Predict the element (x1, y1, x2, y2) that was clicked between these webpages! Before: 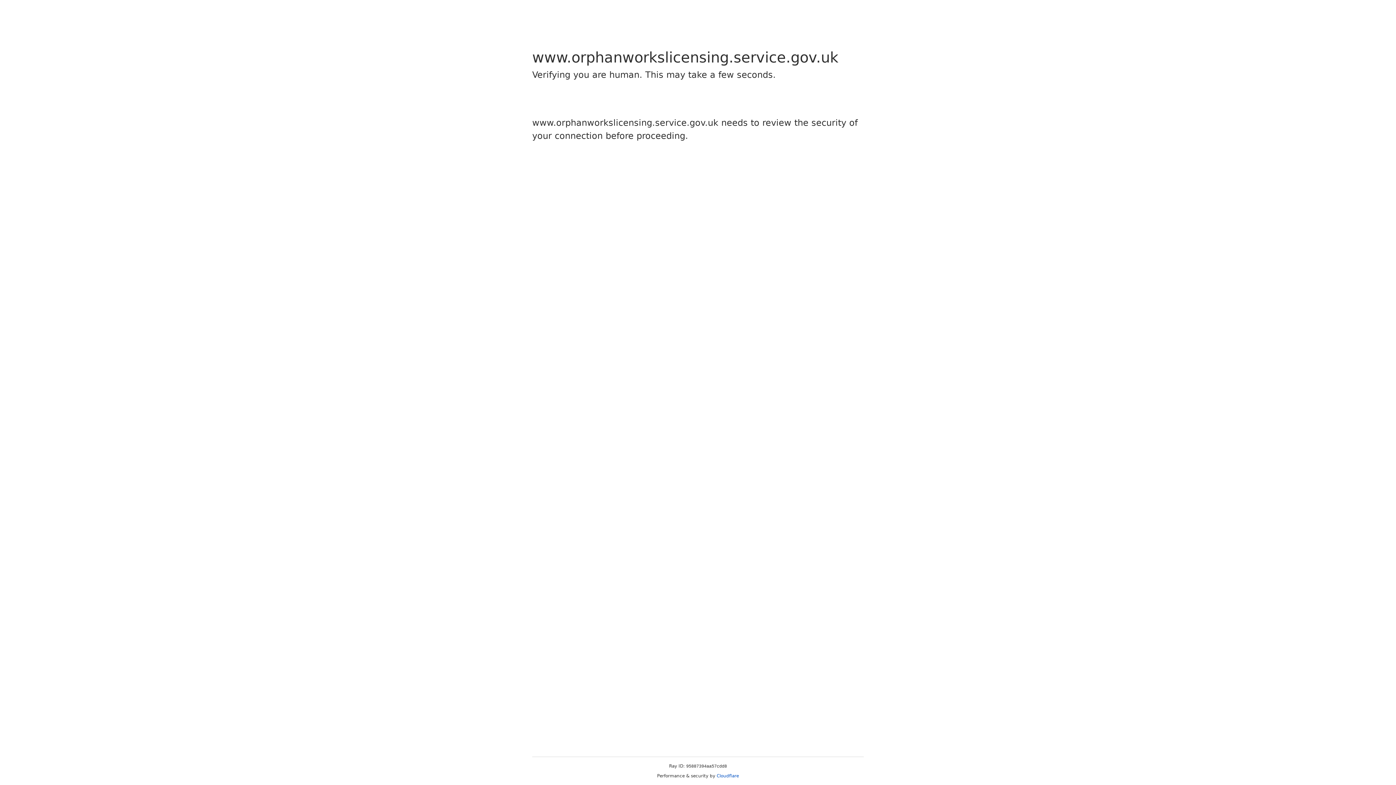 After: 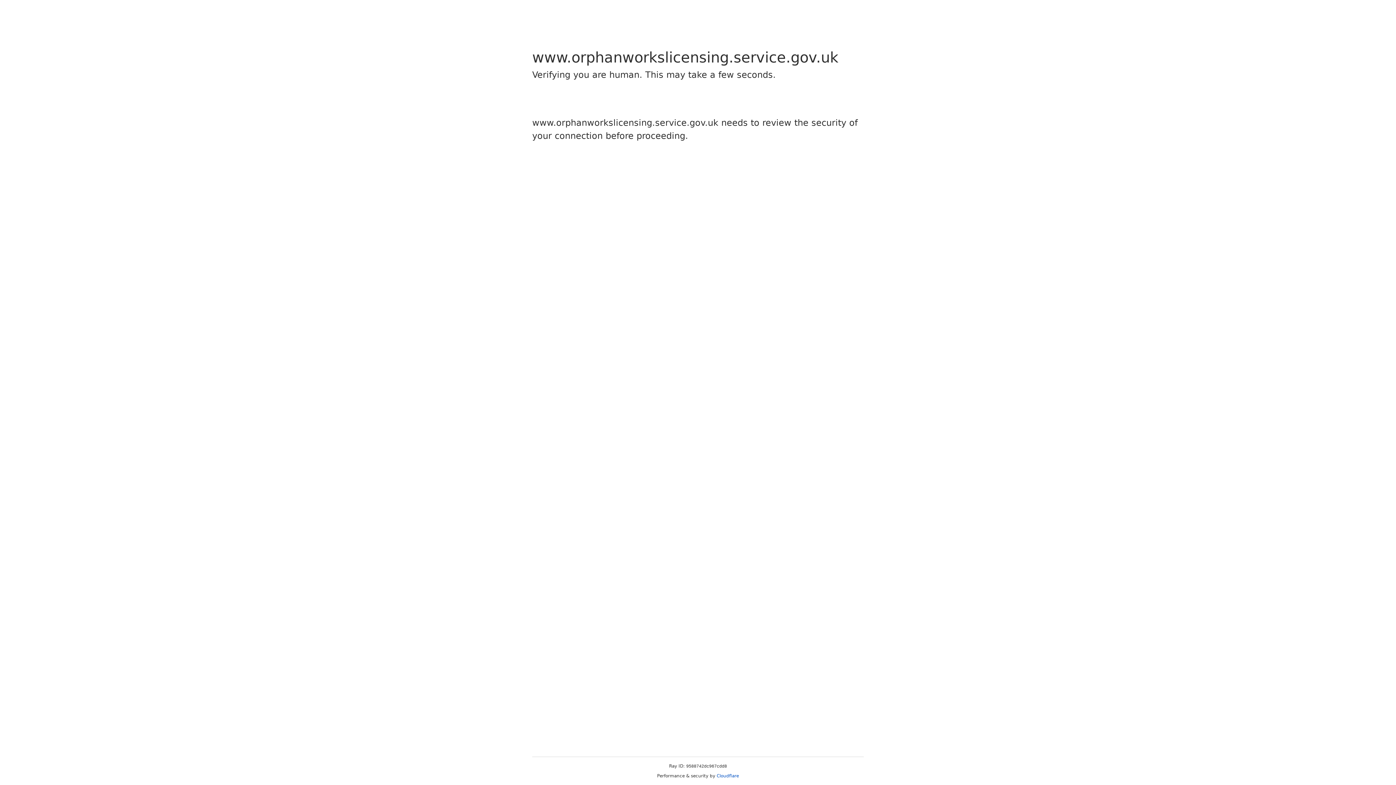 Action: bbox: (716, 773, 739, 778) label: Cloudflare